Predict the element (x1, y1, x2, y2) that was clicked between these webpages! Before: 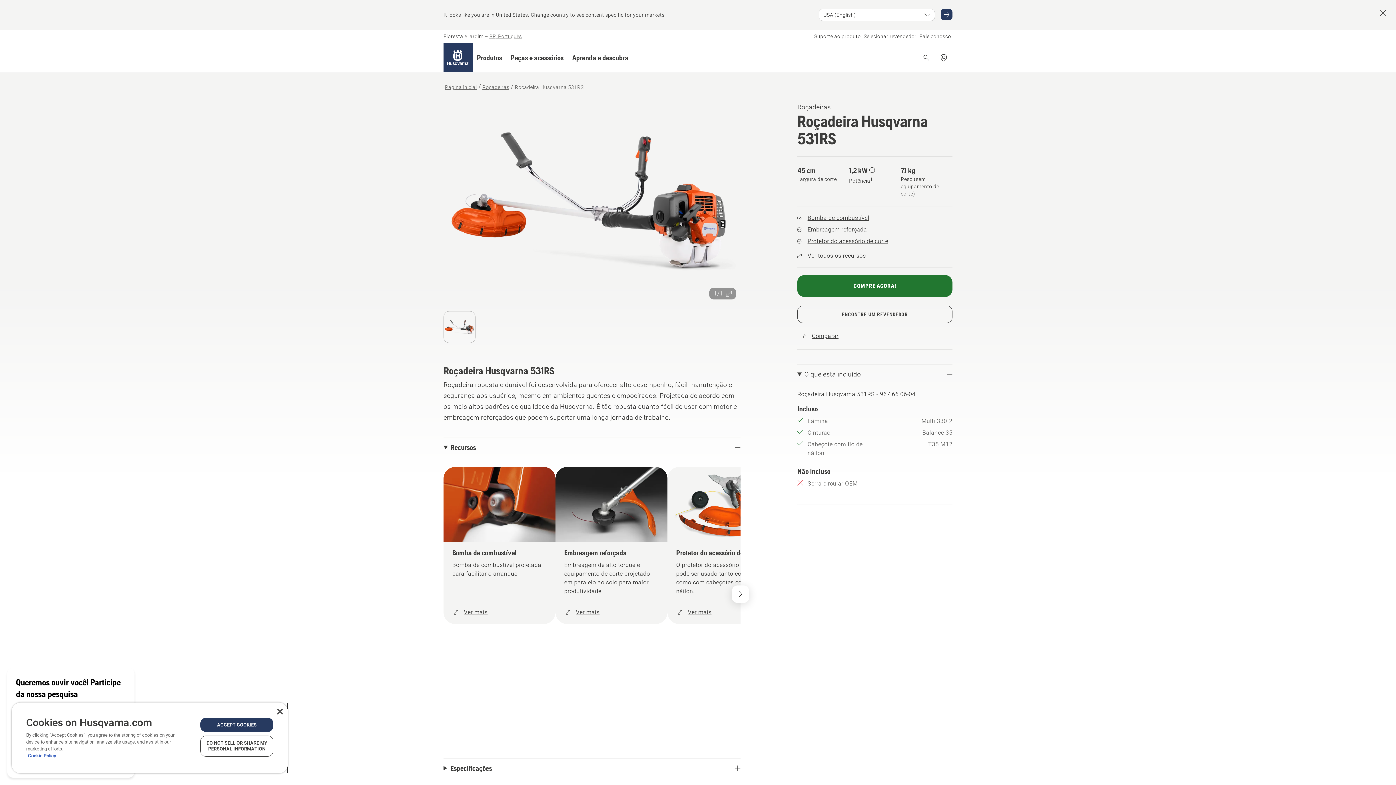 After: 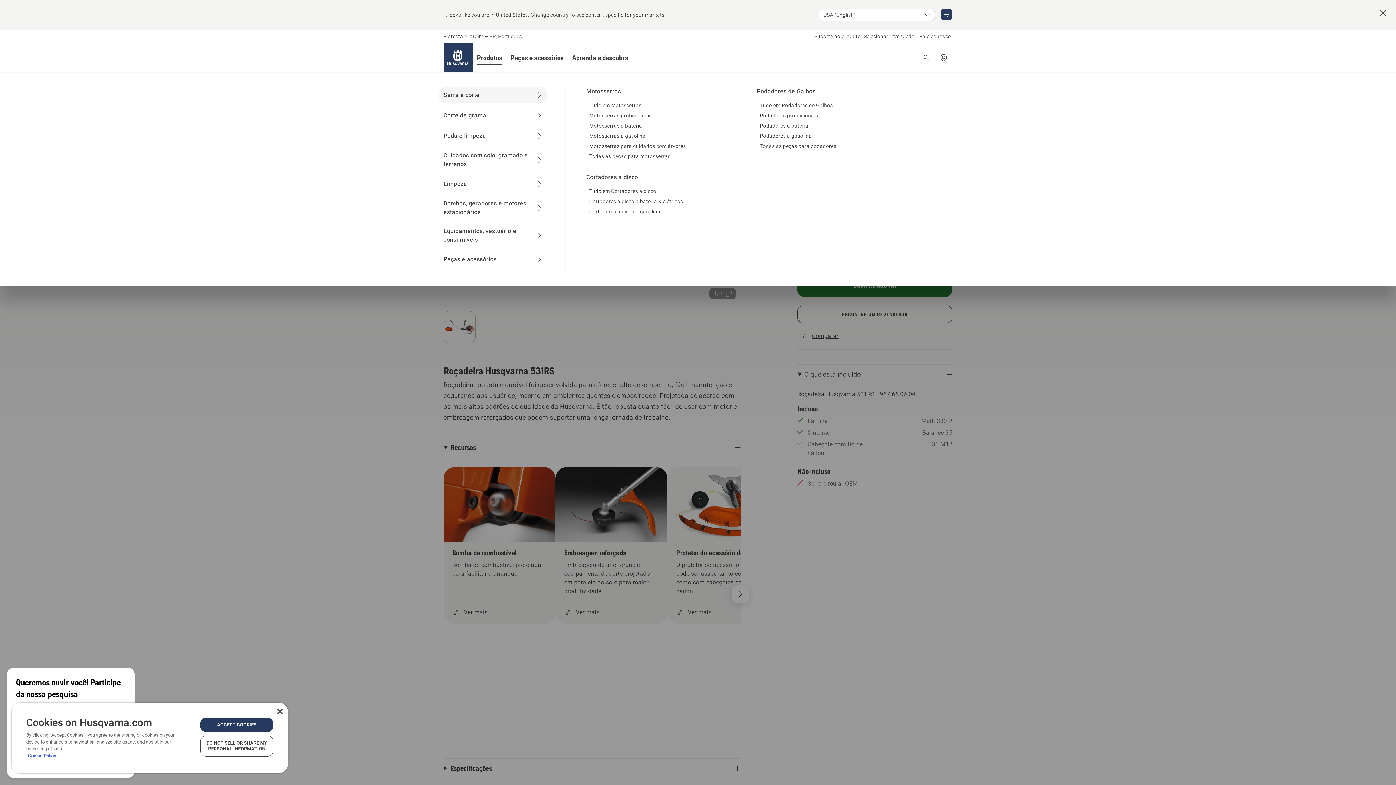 Action: label: Produtos bbox: (472, 43, 506, 72)